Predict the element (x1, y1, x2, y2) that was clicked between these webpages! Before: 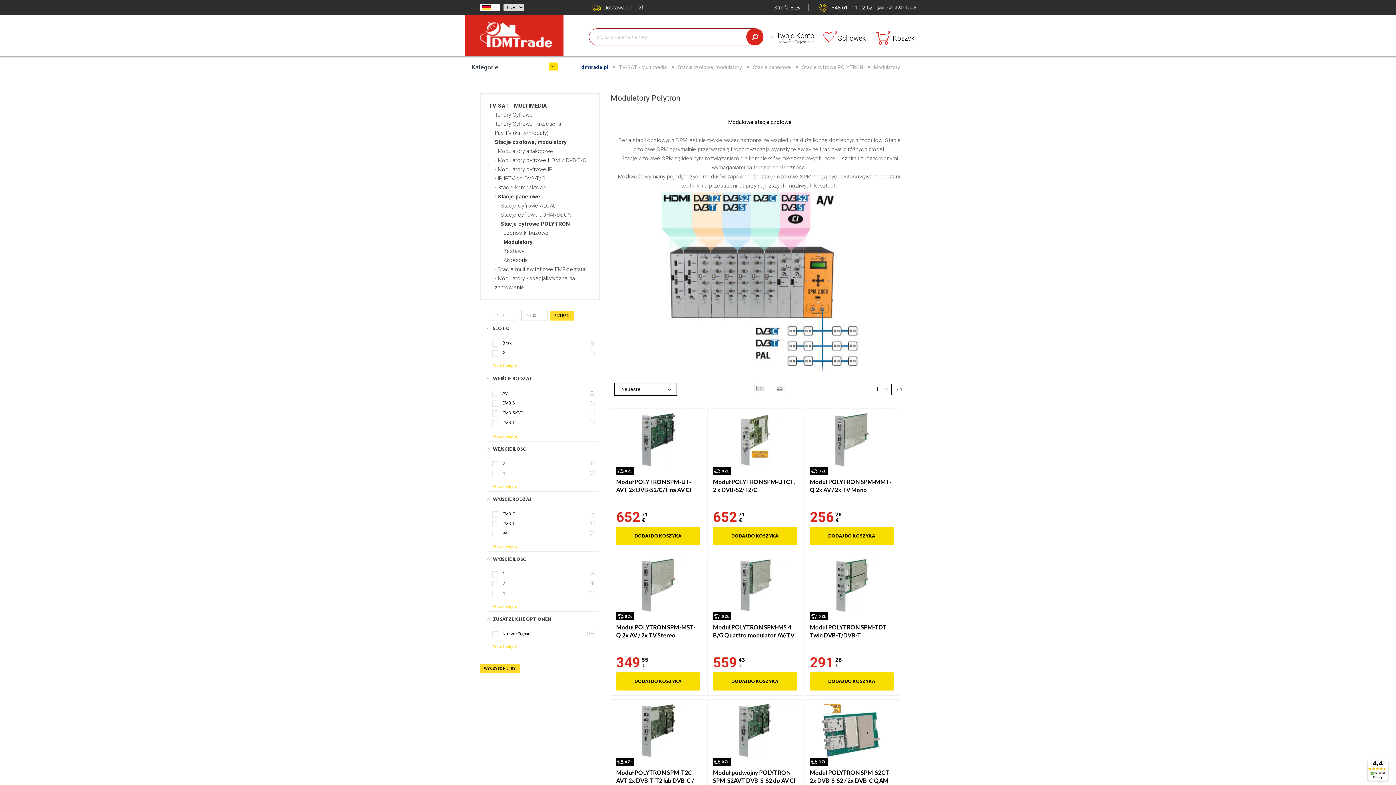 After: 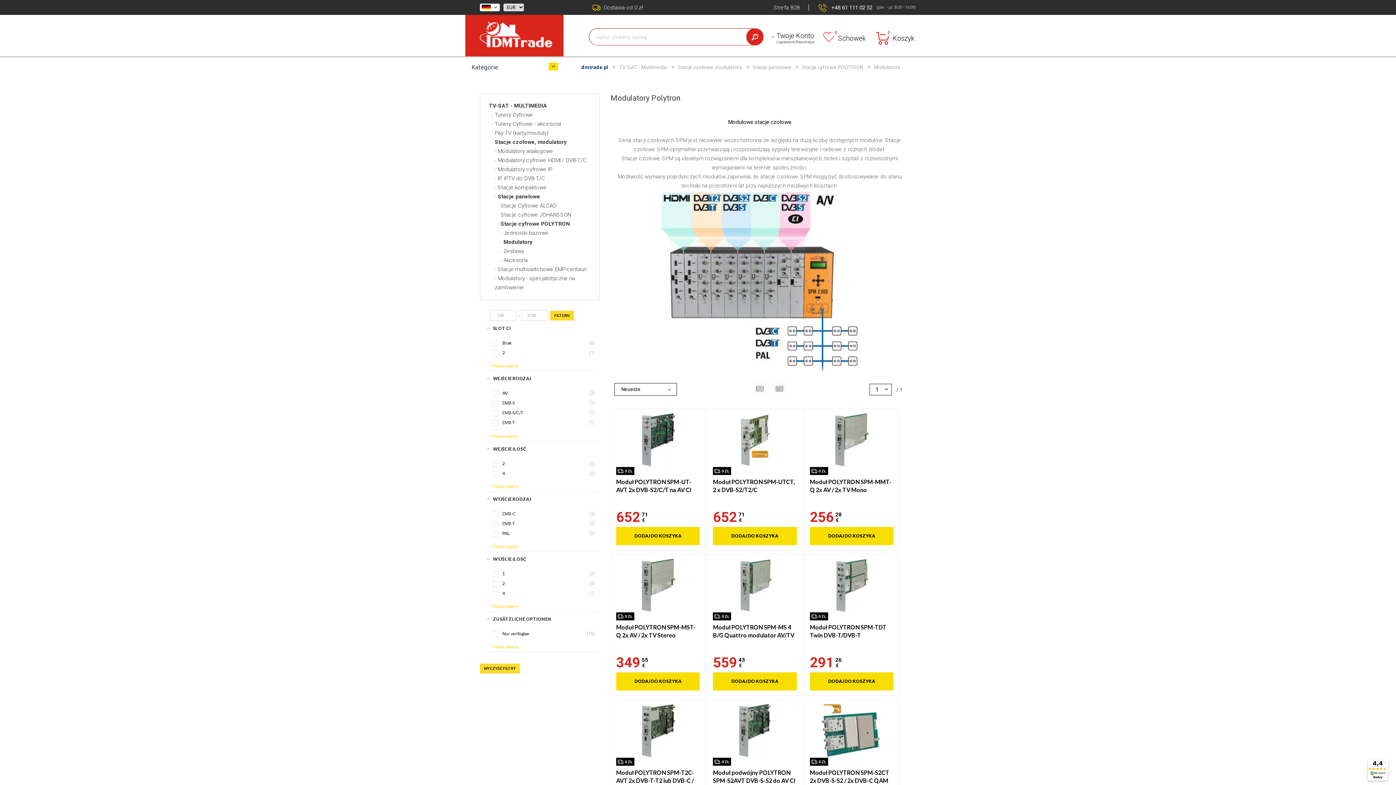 Action: bbox: (550, 310, 574, 320) label: FILTERN